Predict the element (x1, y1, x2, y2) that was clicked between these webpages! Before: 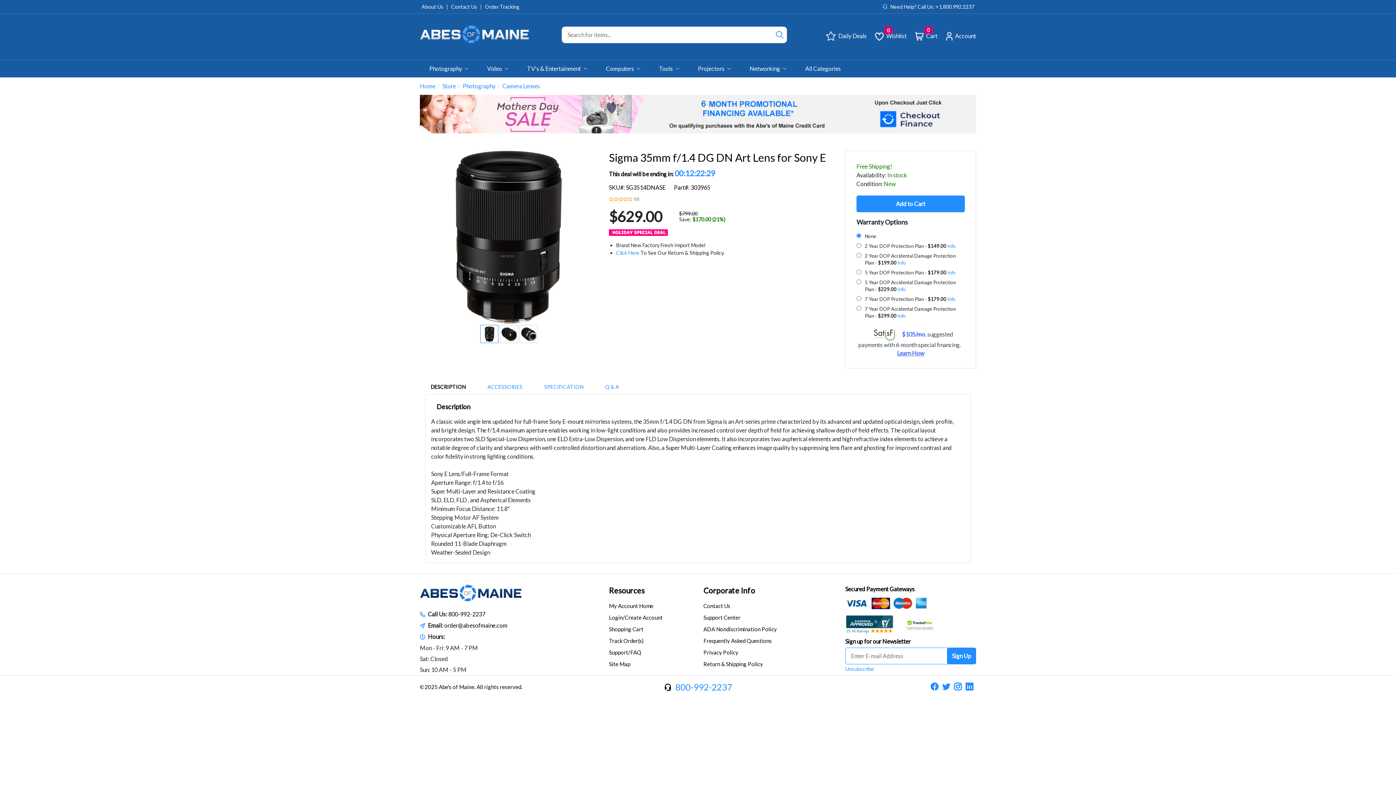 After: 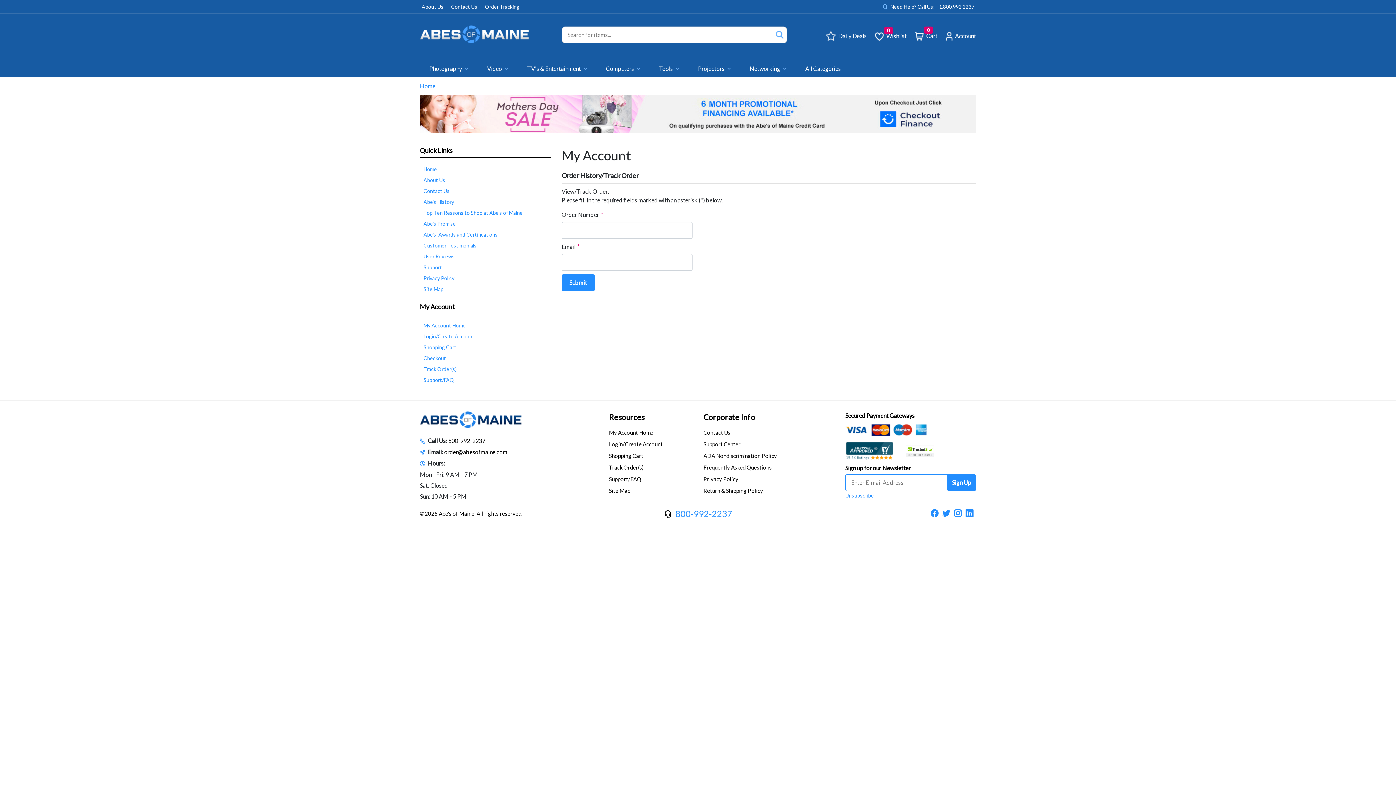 Action: label: Order Tracking bbox: (485, 3, 519, 9)